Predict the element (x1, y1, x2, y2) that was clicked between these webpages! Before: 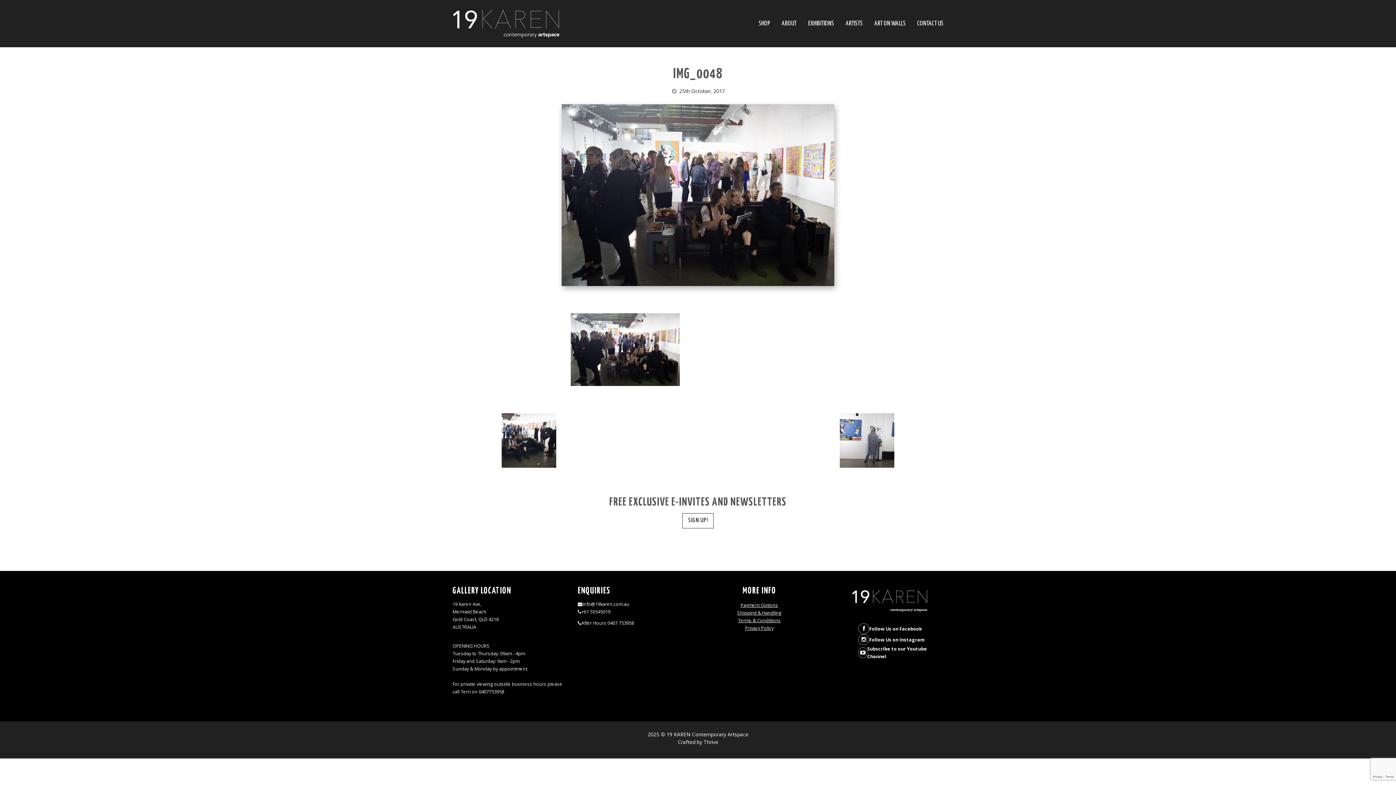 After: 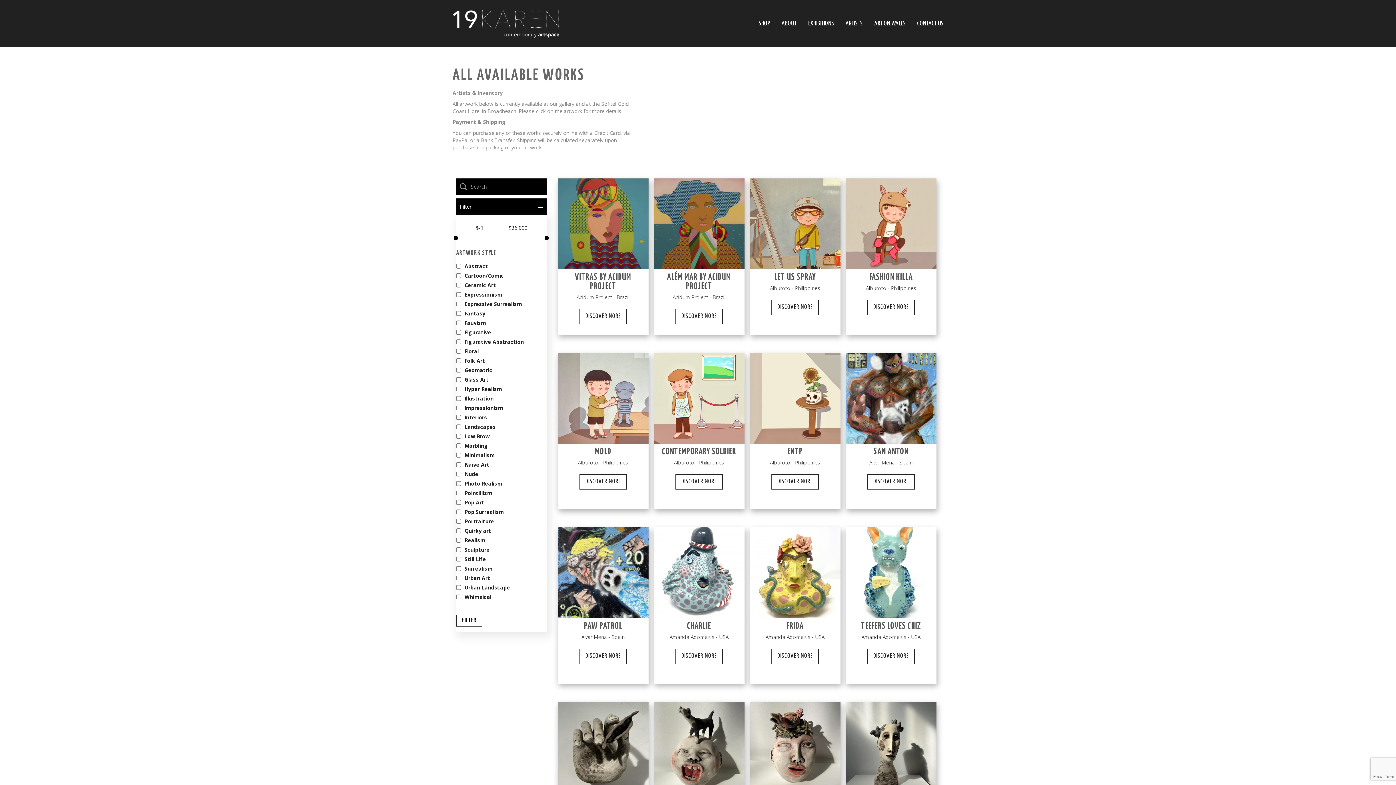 Action: bbox: (758, 20, 770, 26) label: SHOP